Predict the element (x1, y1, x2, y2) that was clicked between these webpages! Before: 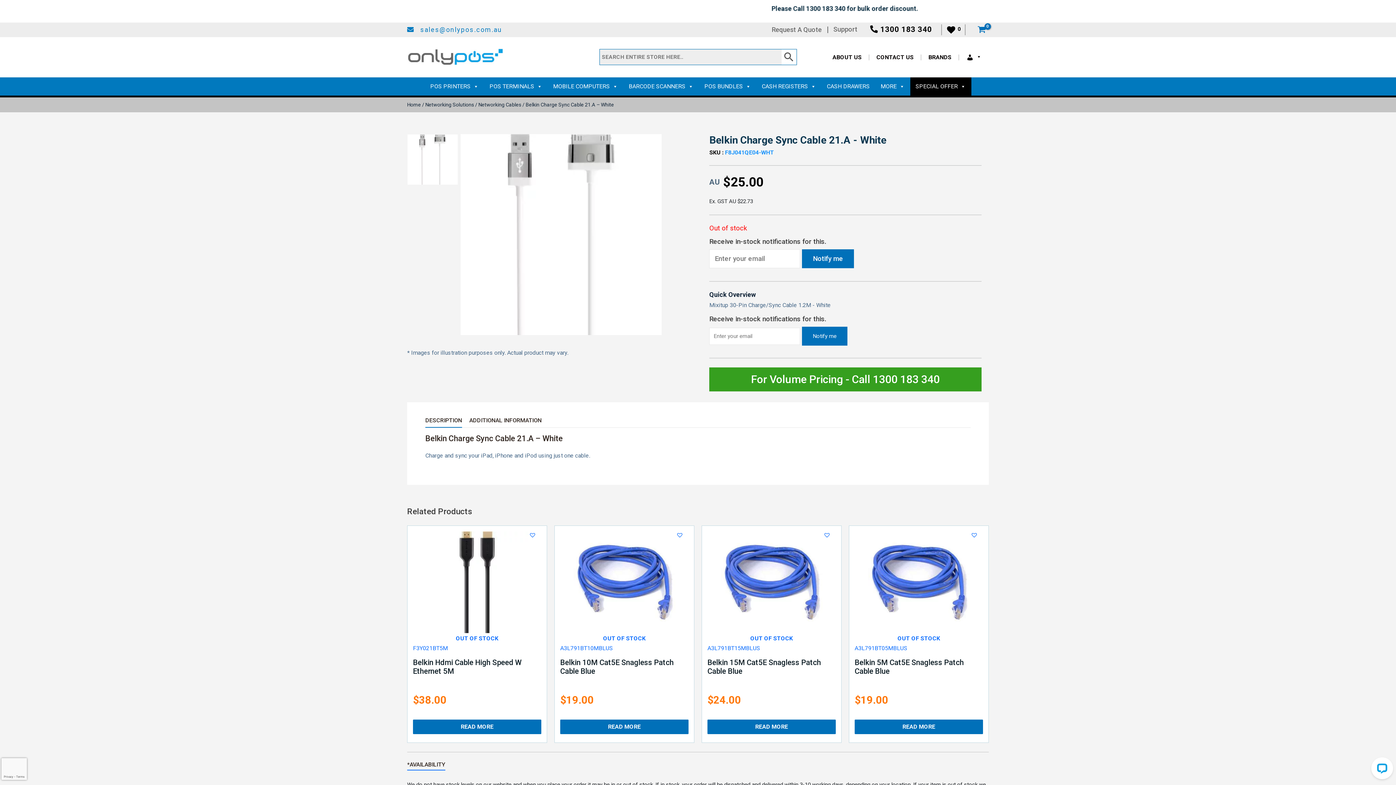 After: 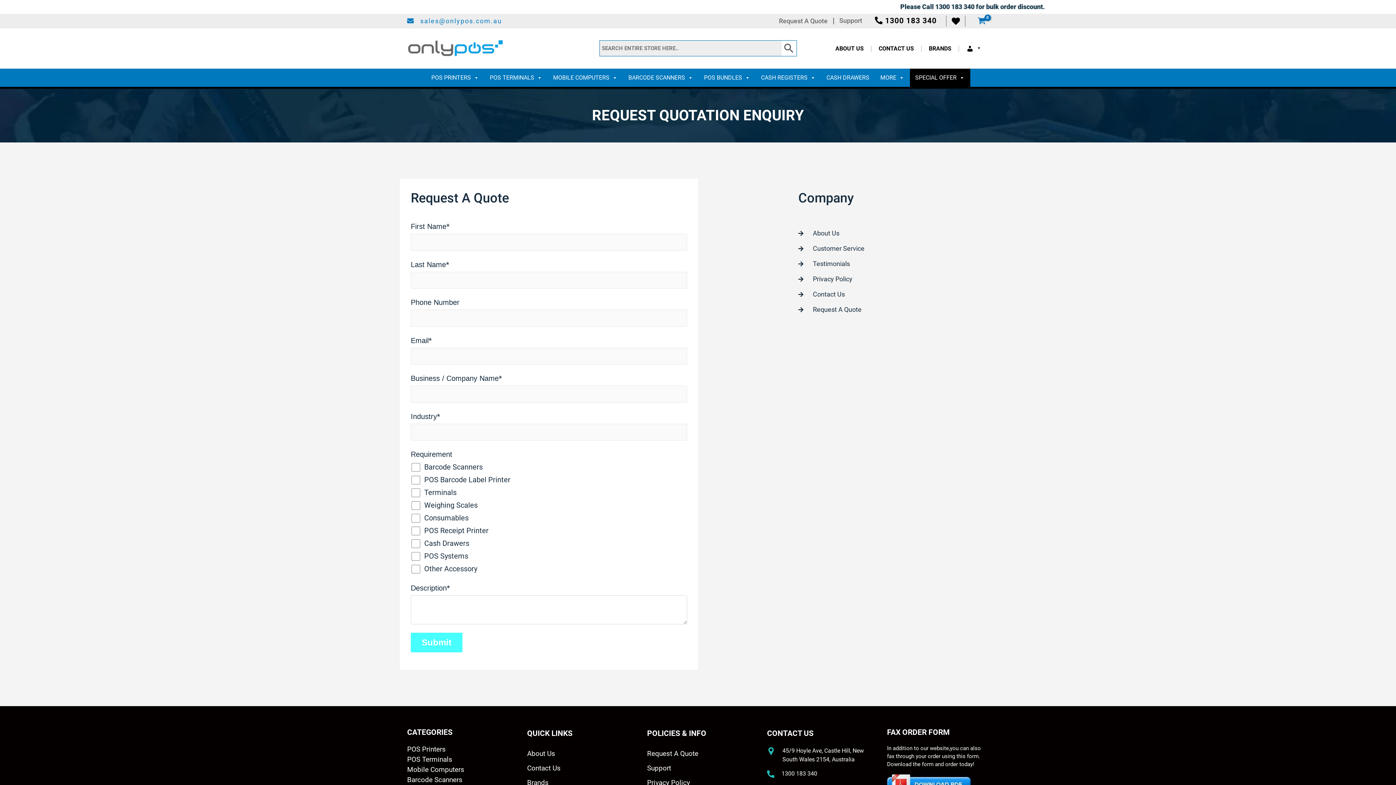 Action: bbox: (766, 26, 828, 32) label: Request A Quote